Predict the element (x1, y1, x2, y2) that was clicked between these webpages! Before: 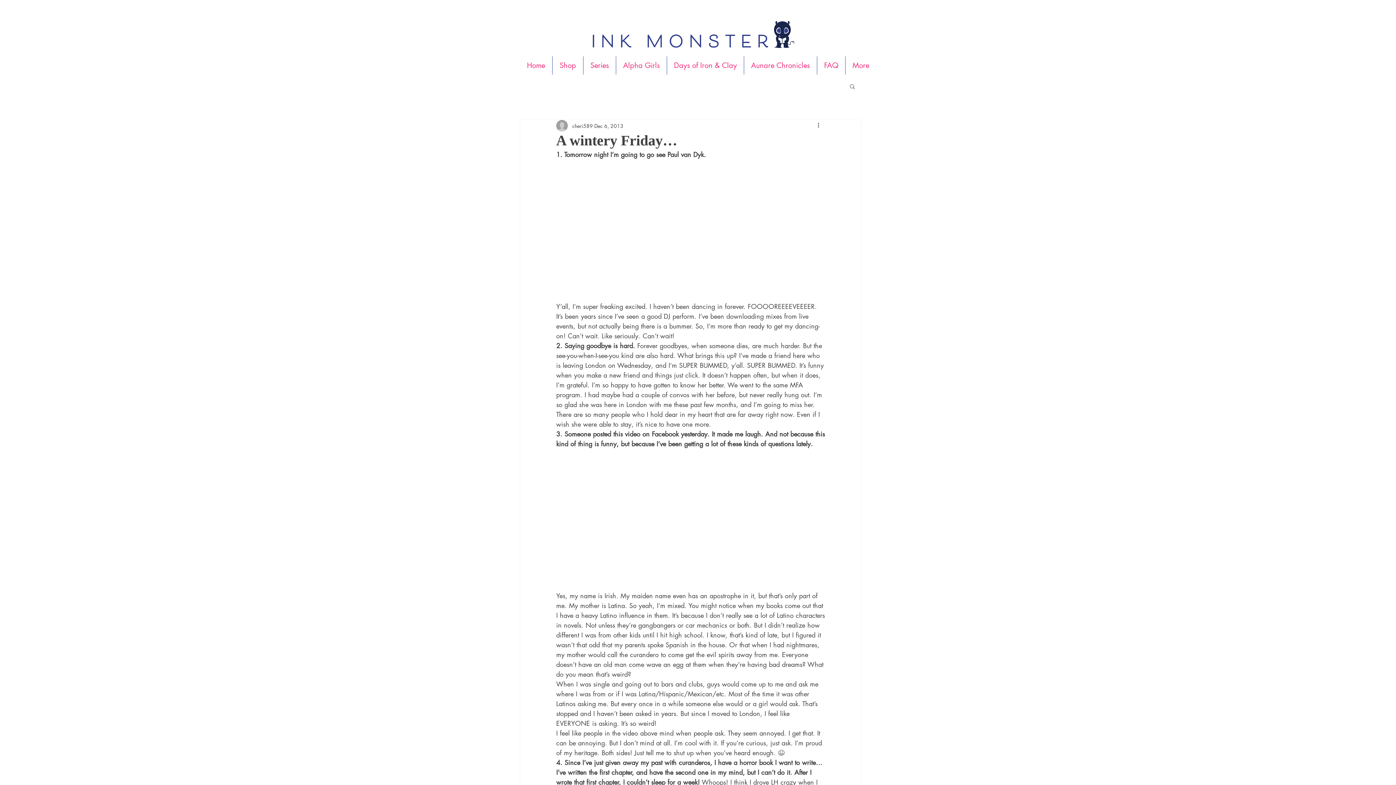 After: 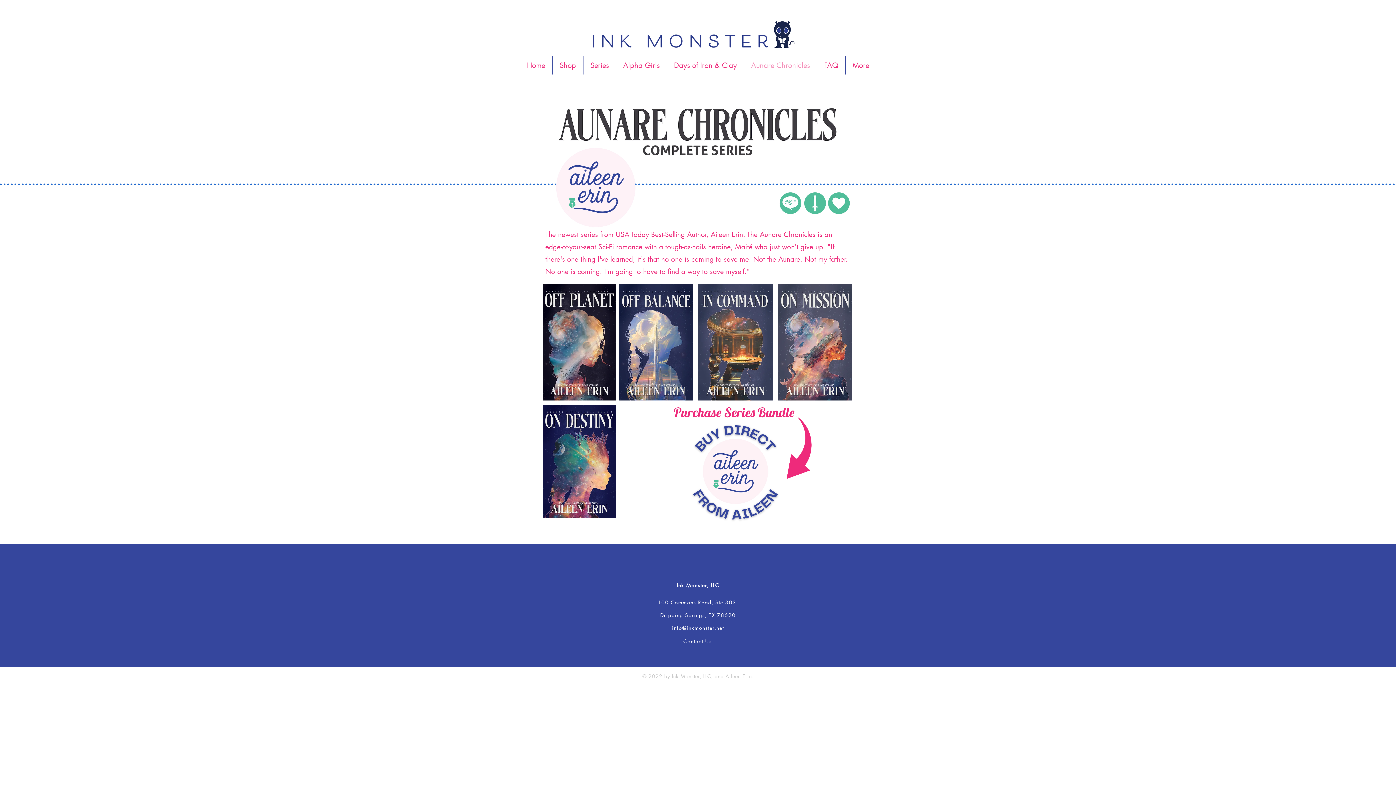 Action: bbox: (744, 56, 817, 74) label: Aunare Chronicles